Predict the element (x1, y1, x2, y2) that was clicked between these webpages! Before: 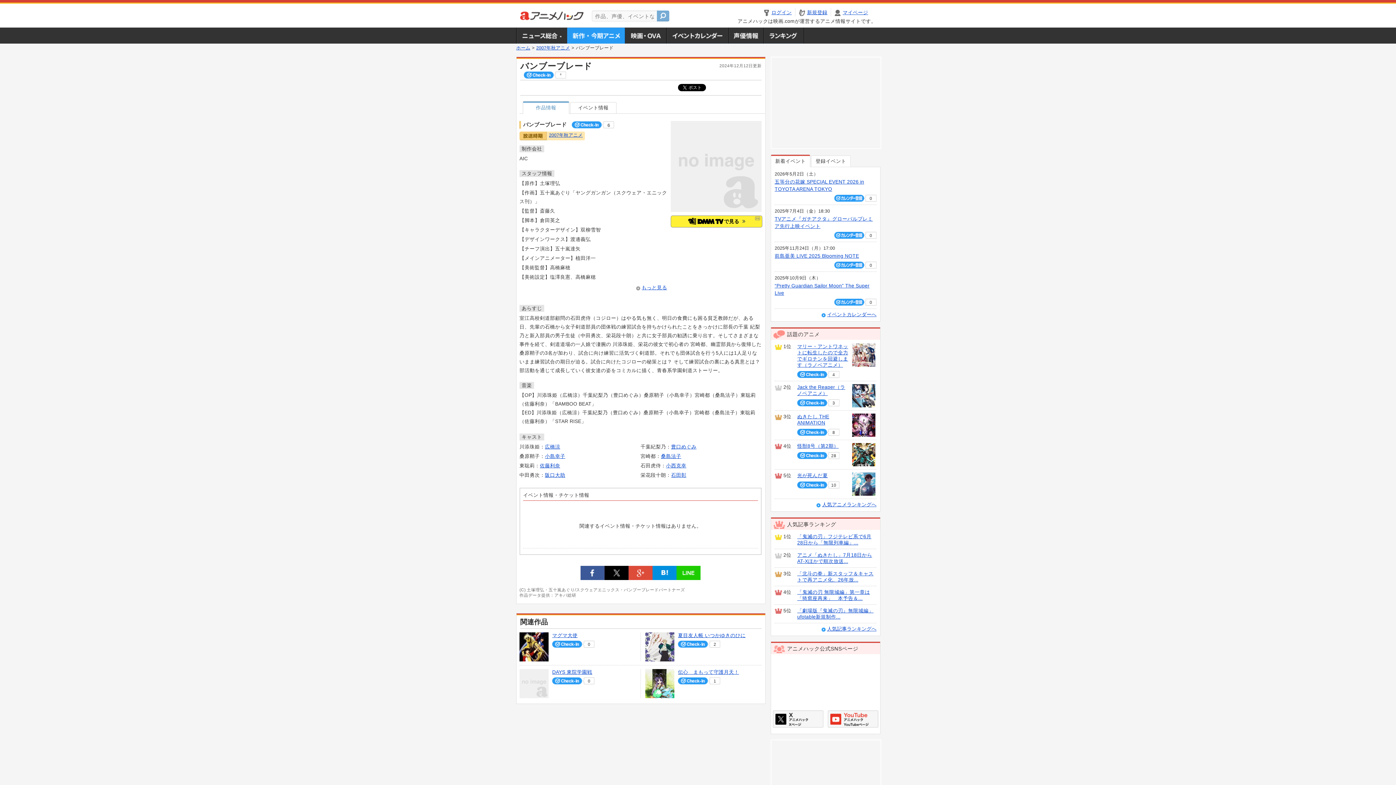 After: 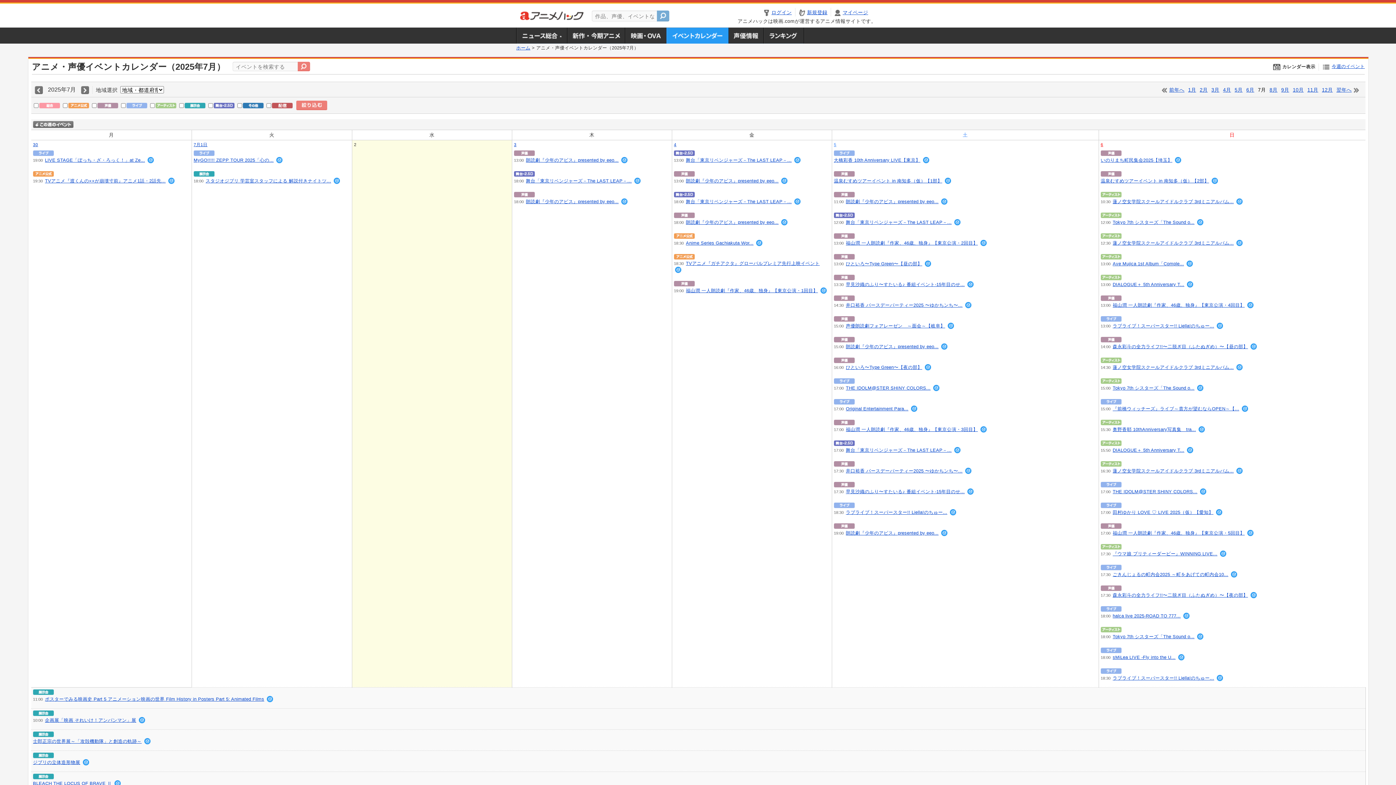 Action: label: イベントカレンダーへ bbox: (821, 311, 876, 317)